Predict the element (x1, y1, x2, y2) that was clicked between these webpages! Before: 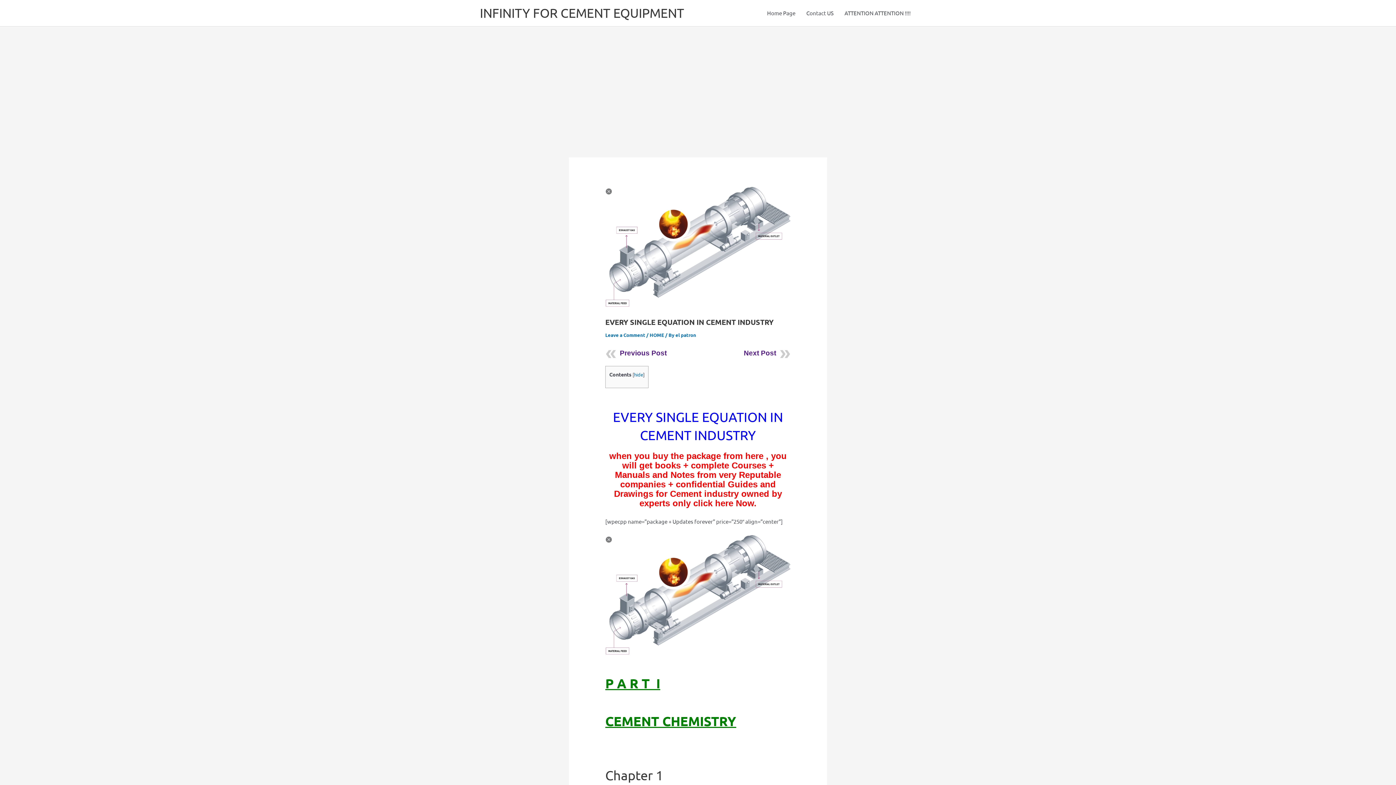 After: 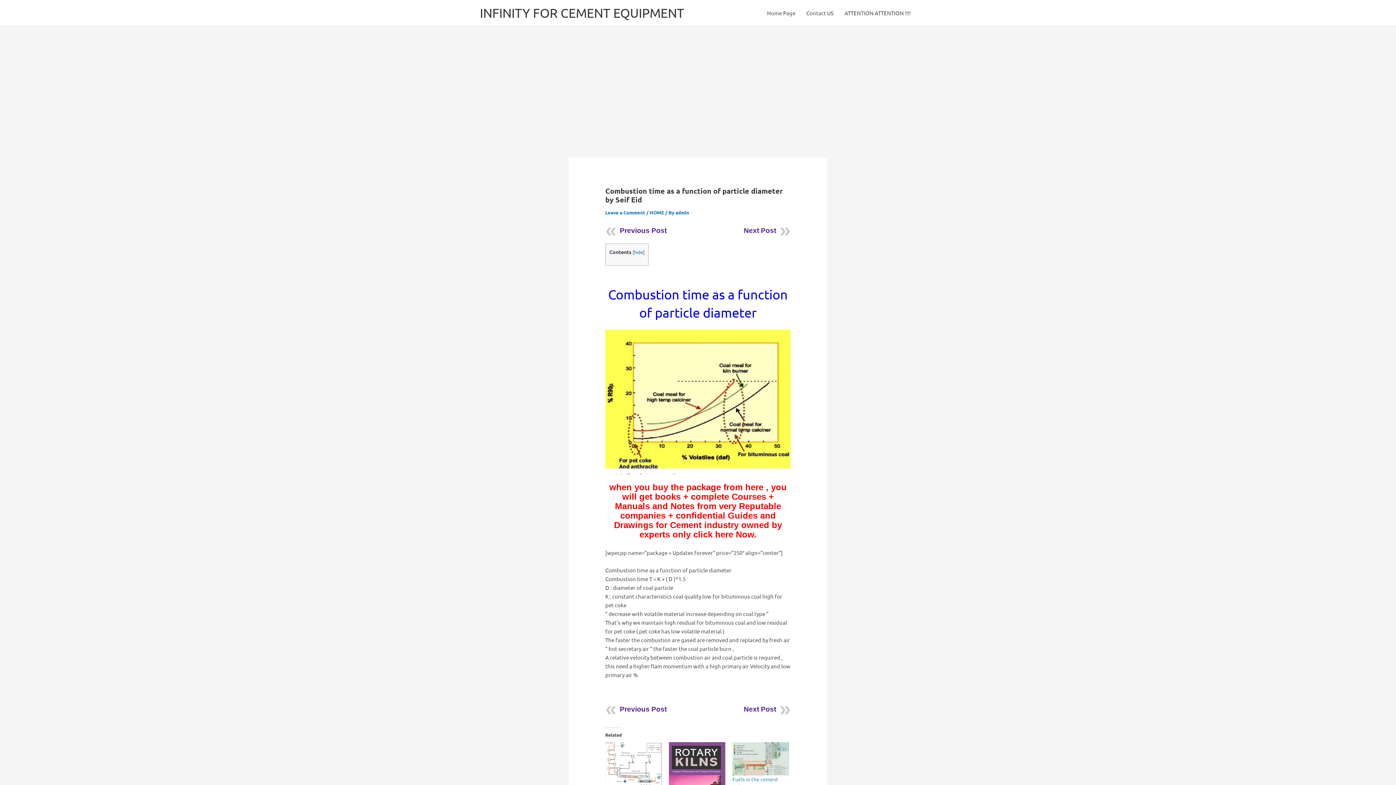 Action: label: Previous Post bbox: (620, 349, 666, 357)